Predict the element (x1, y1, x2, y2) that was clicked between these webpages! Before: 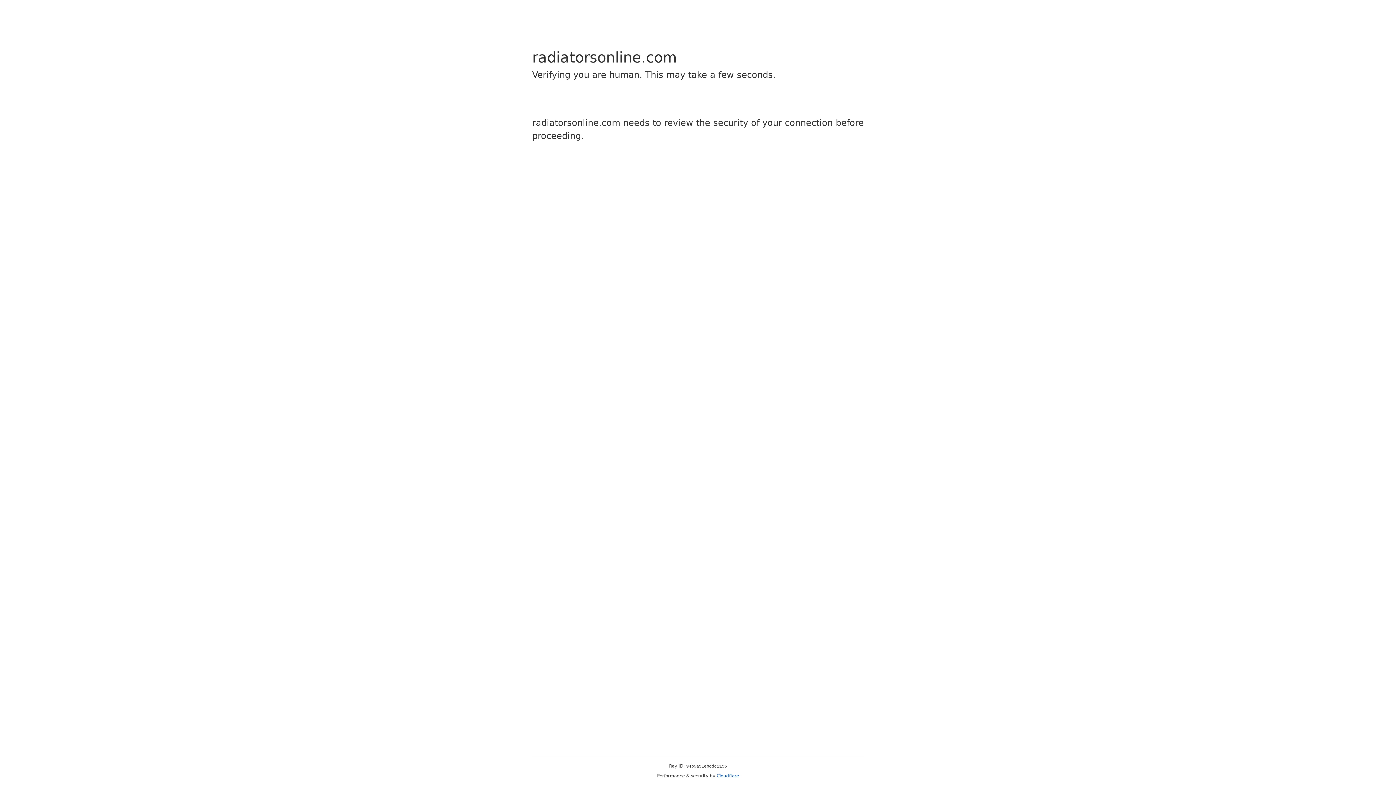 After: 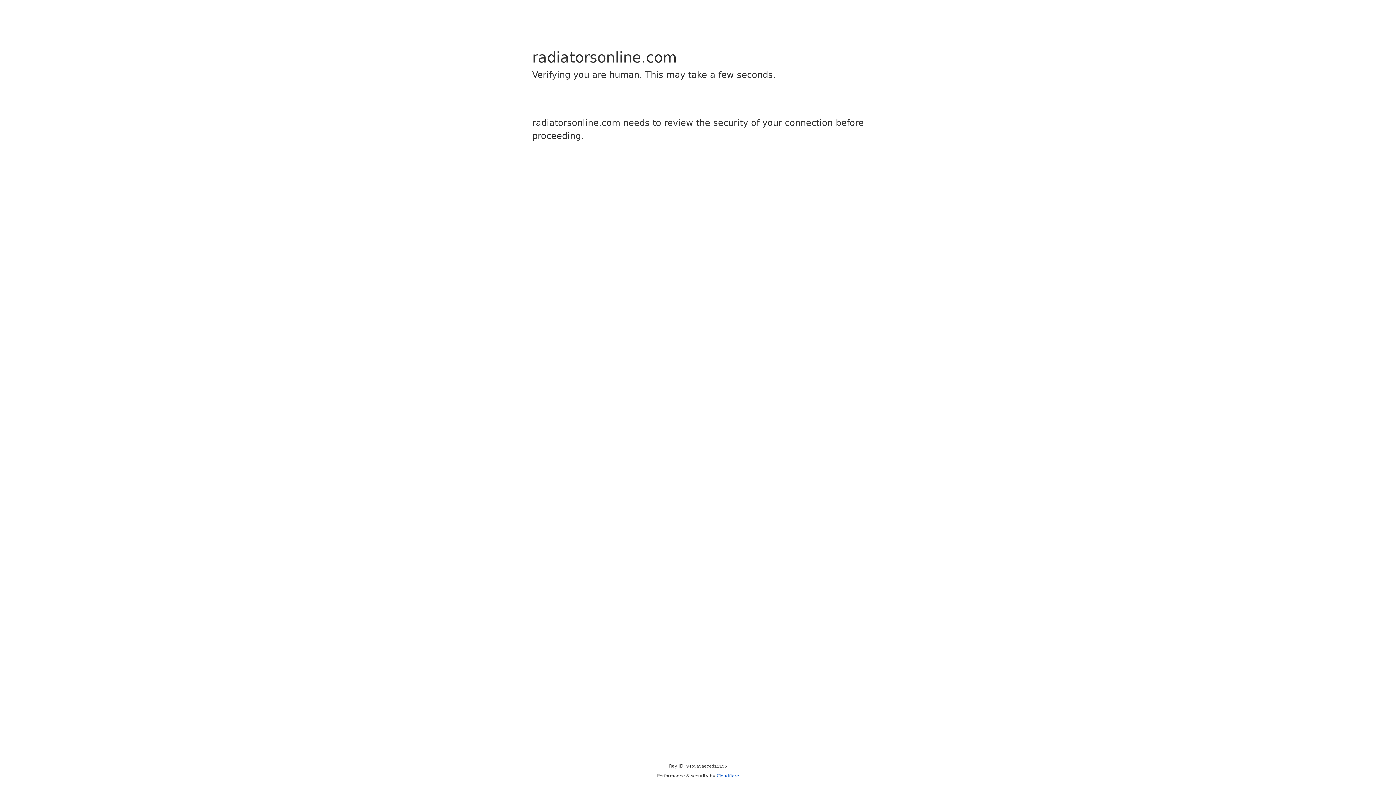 Action: bbox: (716, 773, 739, 778) label: Cloudflare